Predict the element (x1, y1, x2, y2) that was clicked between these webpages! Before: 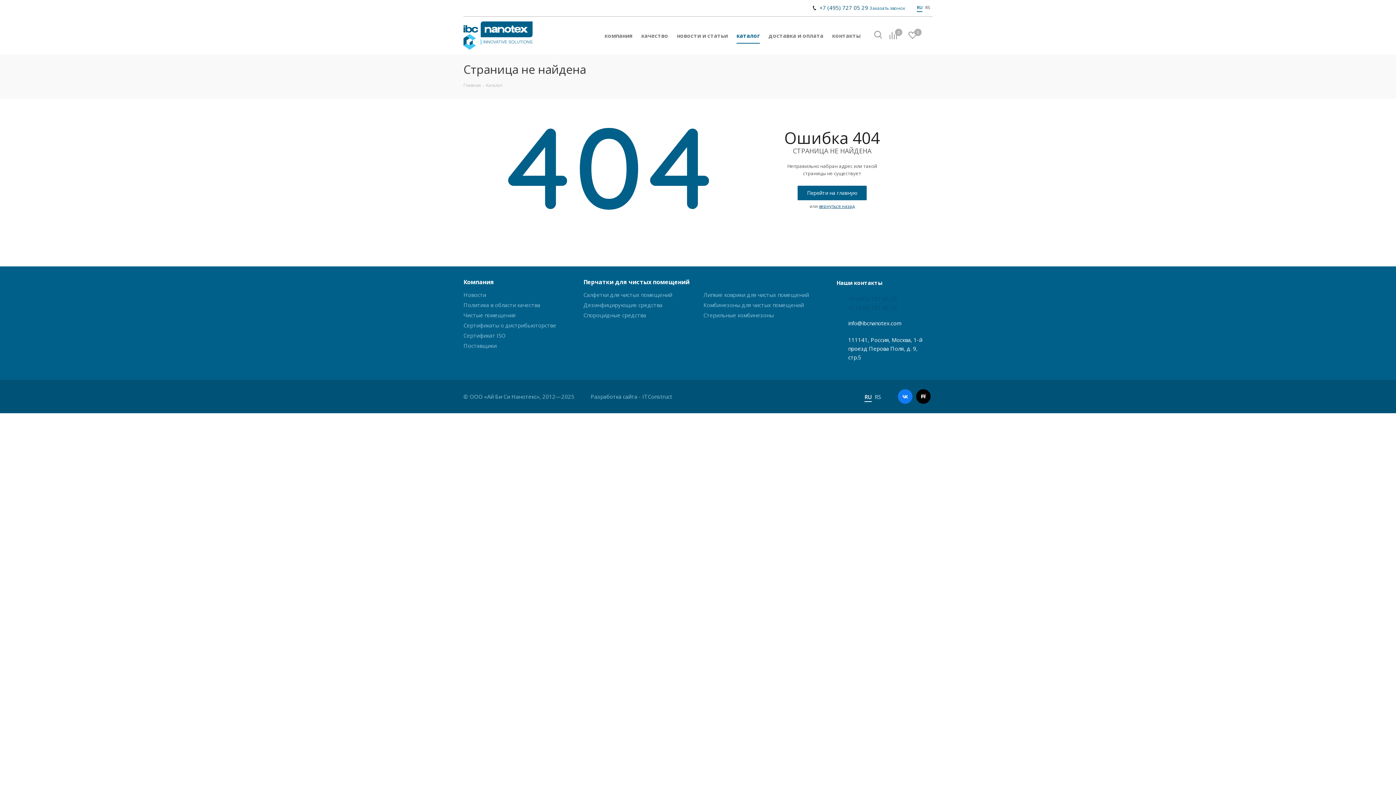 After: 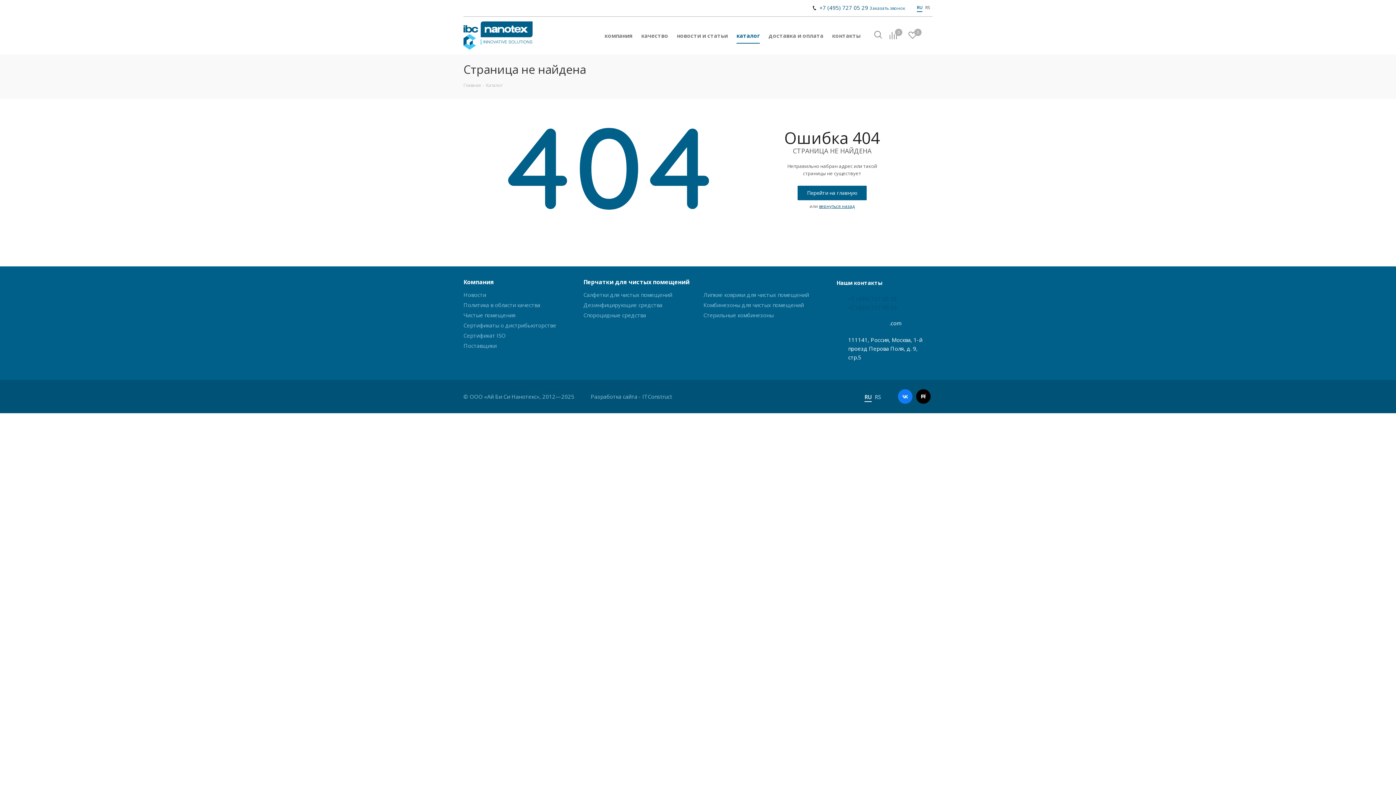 Action: label: info@ibcnanotex bbox: (848, 319, 889, 326)